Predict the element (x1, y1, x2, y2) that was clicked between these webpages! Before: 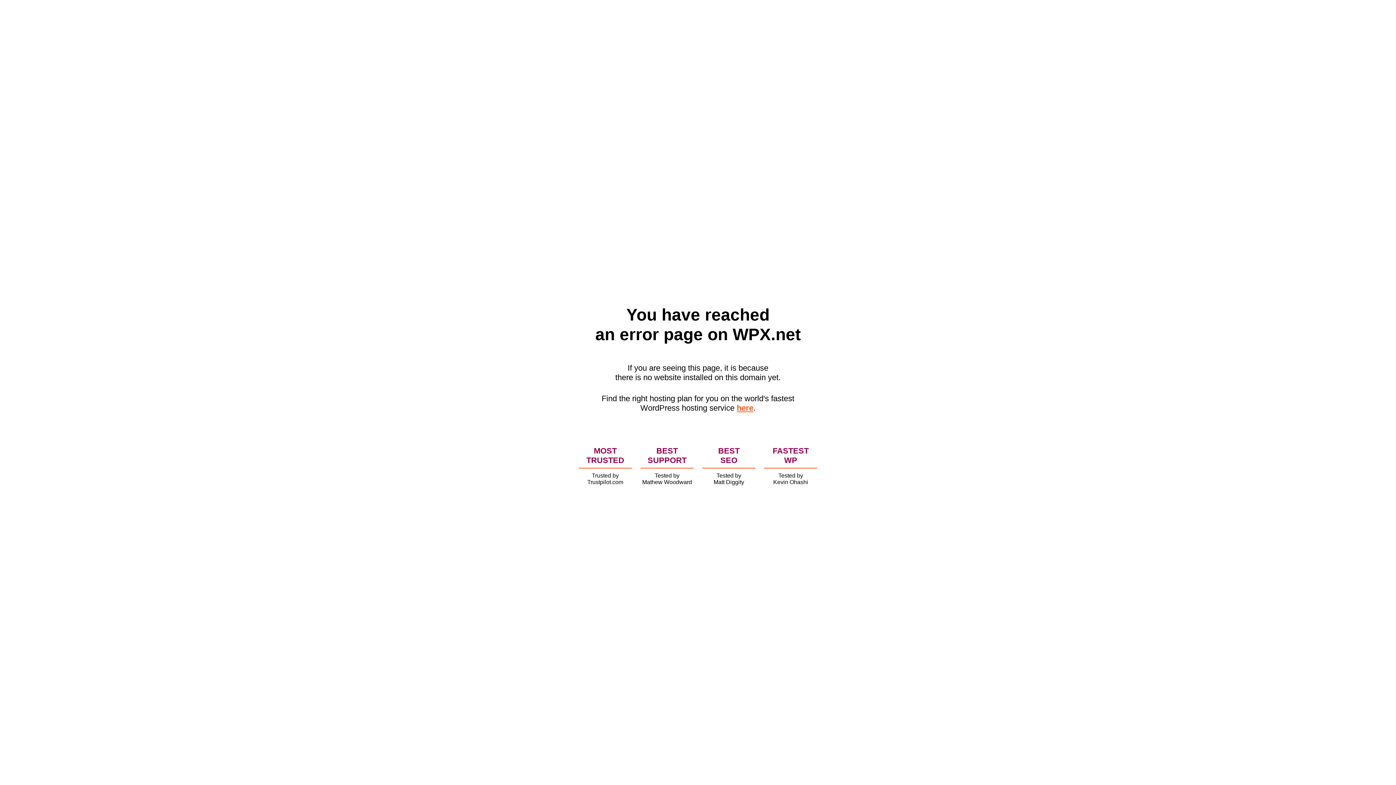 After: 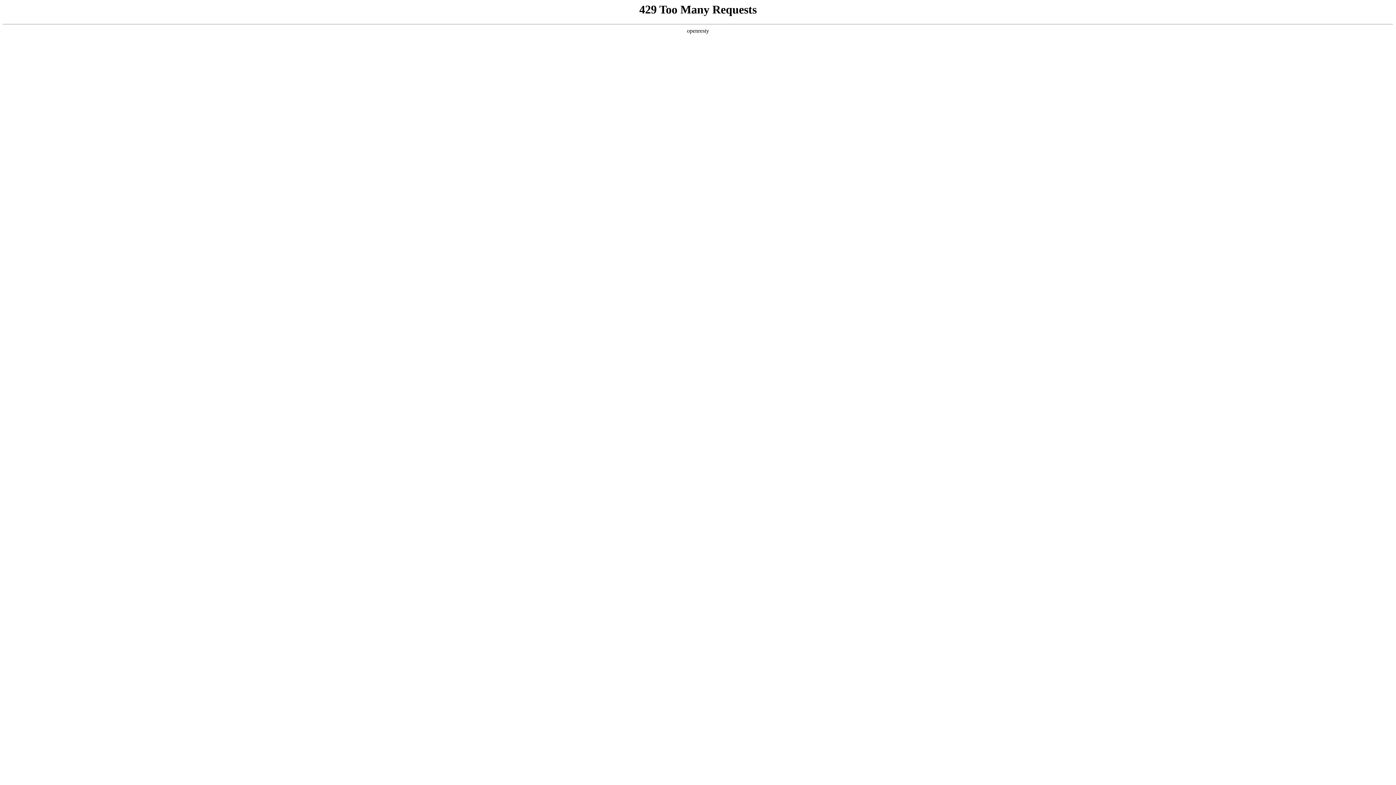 Action: label: here bbox: (736, 403, 753, 412)